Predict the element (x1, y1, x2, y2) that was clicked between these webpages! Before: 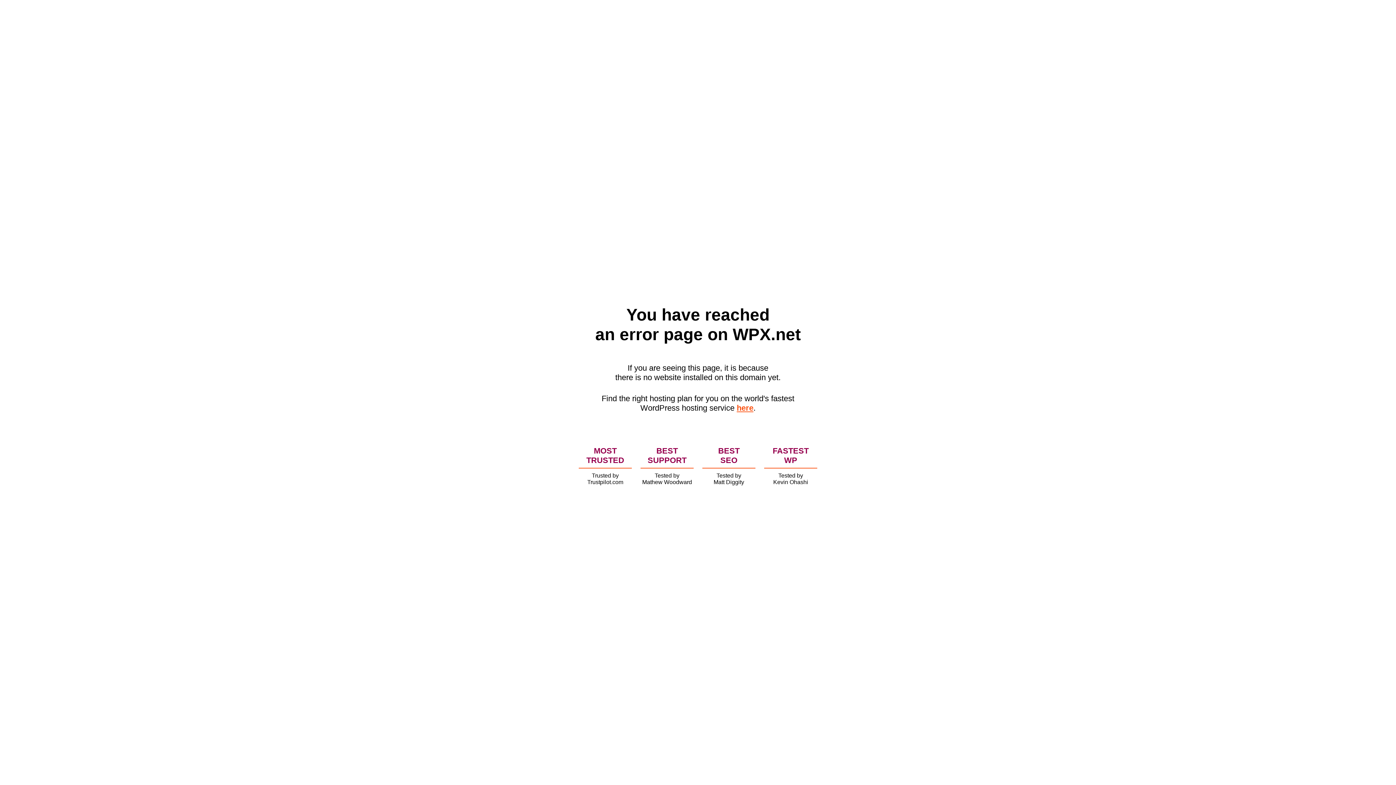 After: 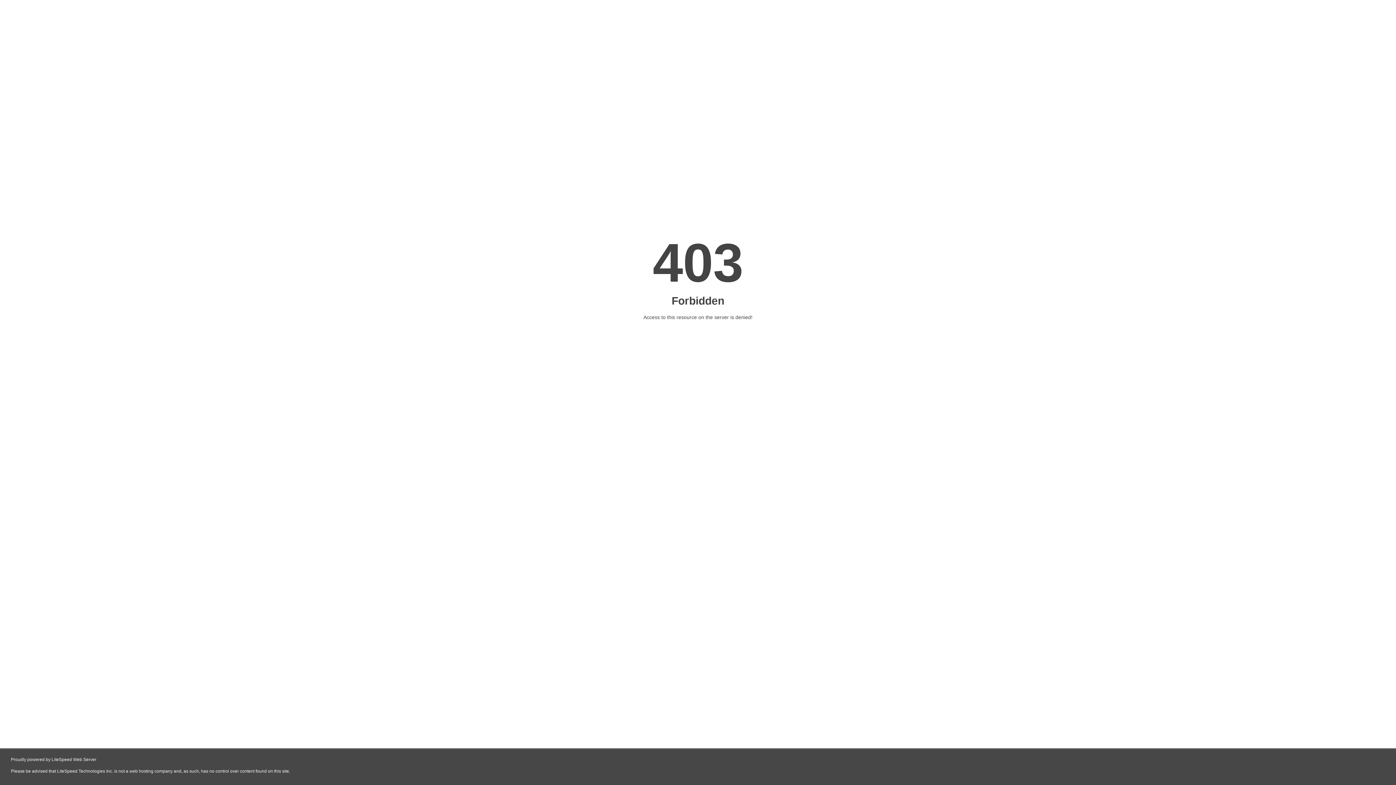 Action: label: here bbox: (736, 403, 753, 412)